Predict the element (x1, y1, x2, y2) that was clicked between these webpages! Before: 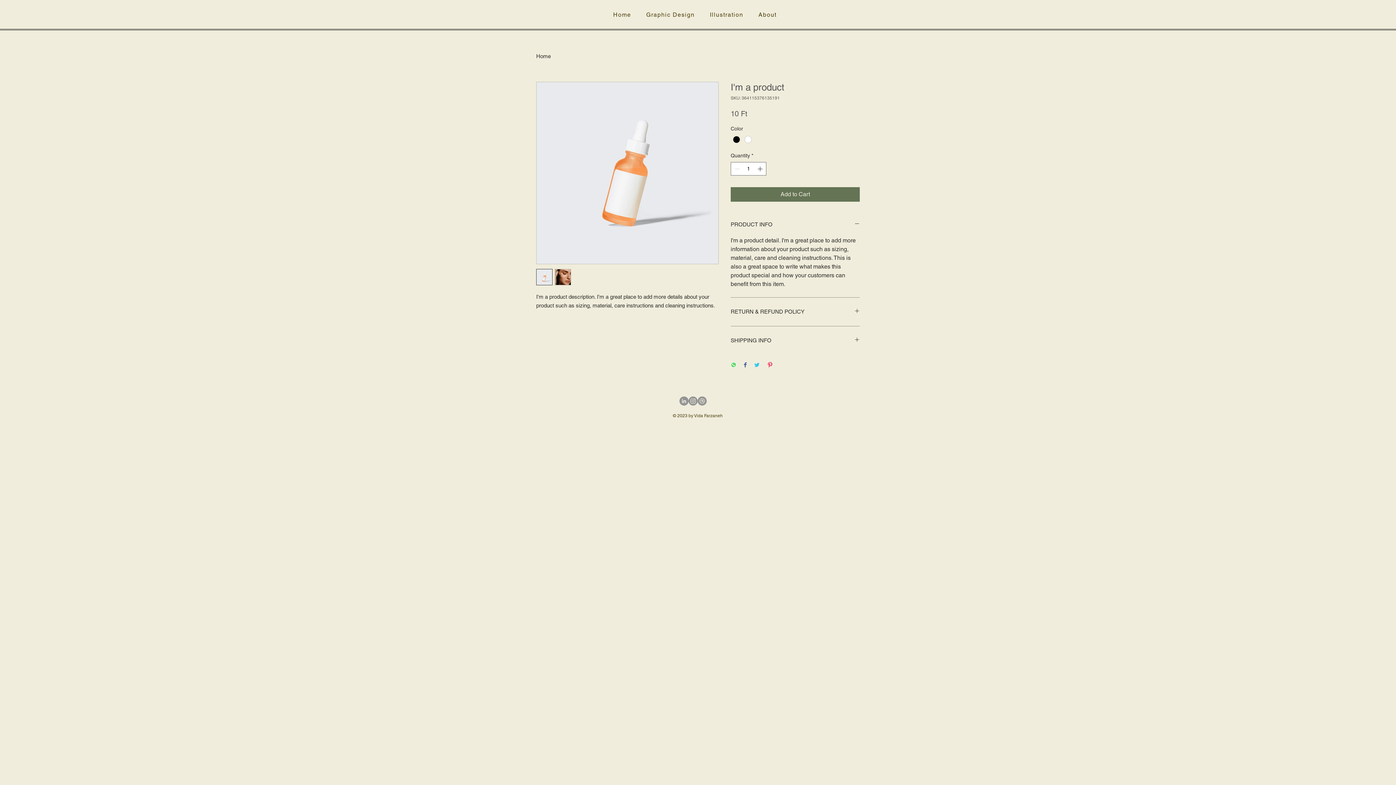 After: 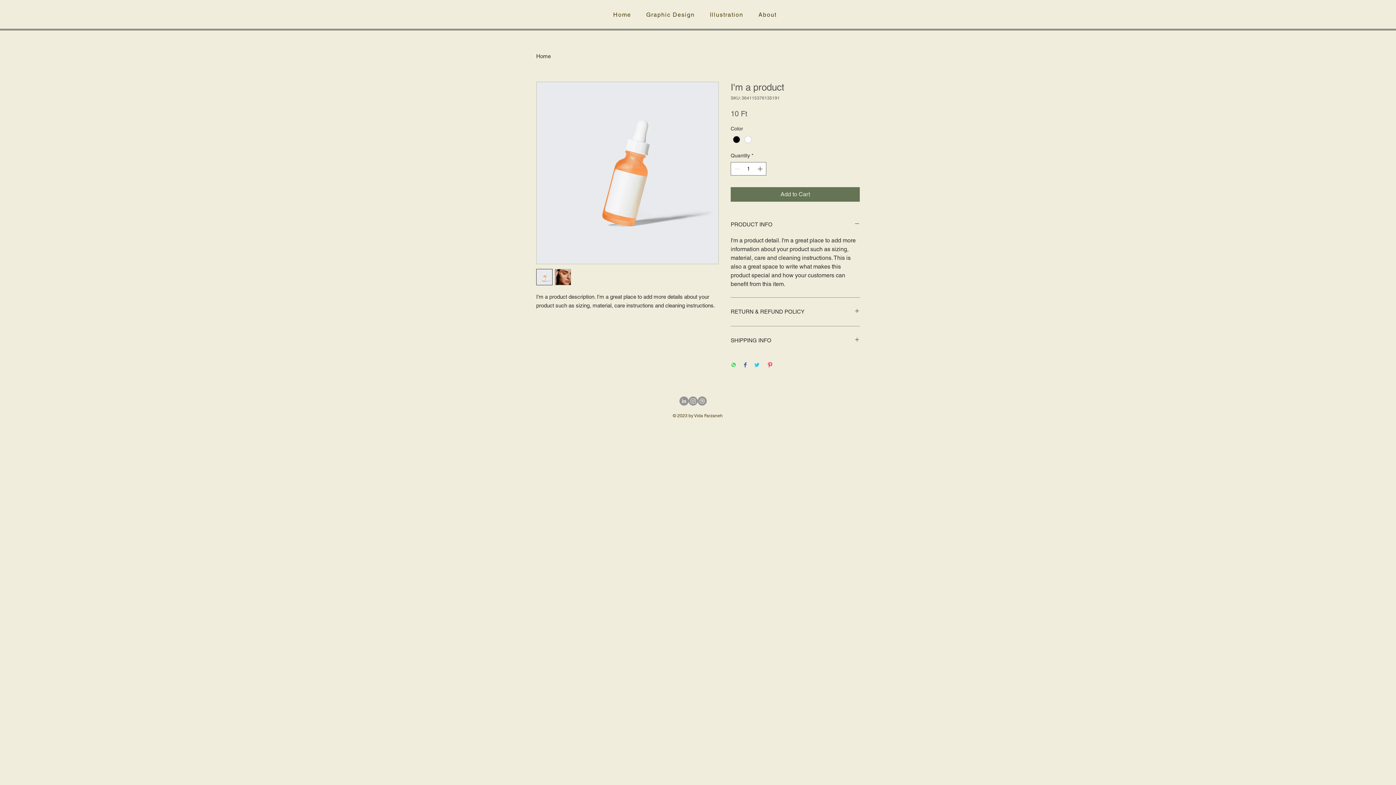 Action: bbox: (767, 362, 773, 369) label: Pin on Pinterest